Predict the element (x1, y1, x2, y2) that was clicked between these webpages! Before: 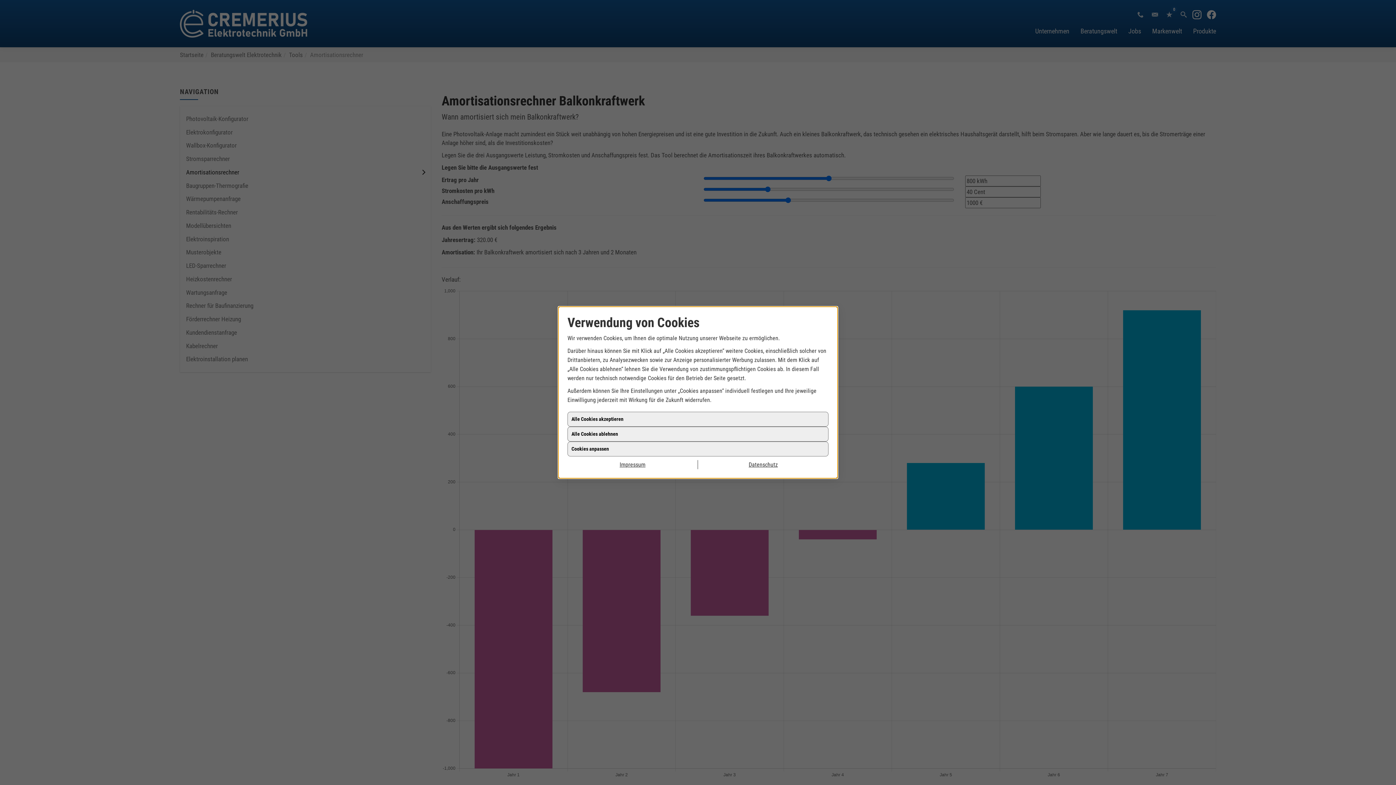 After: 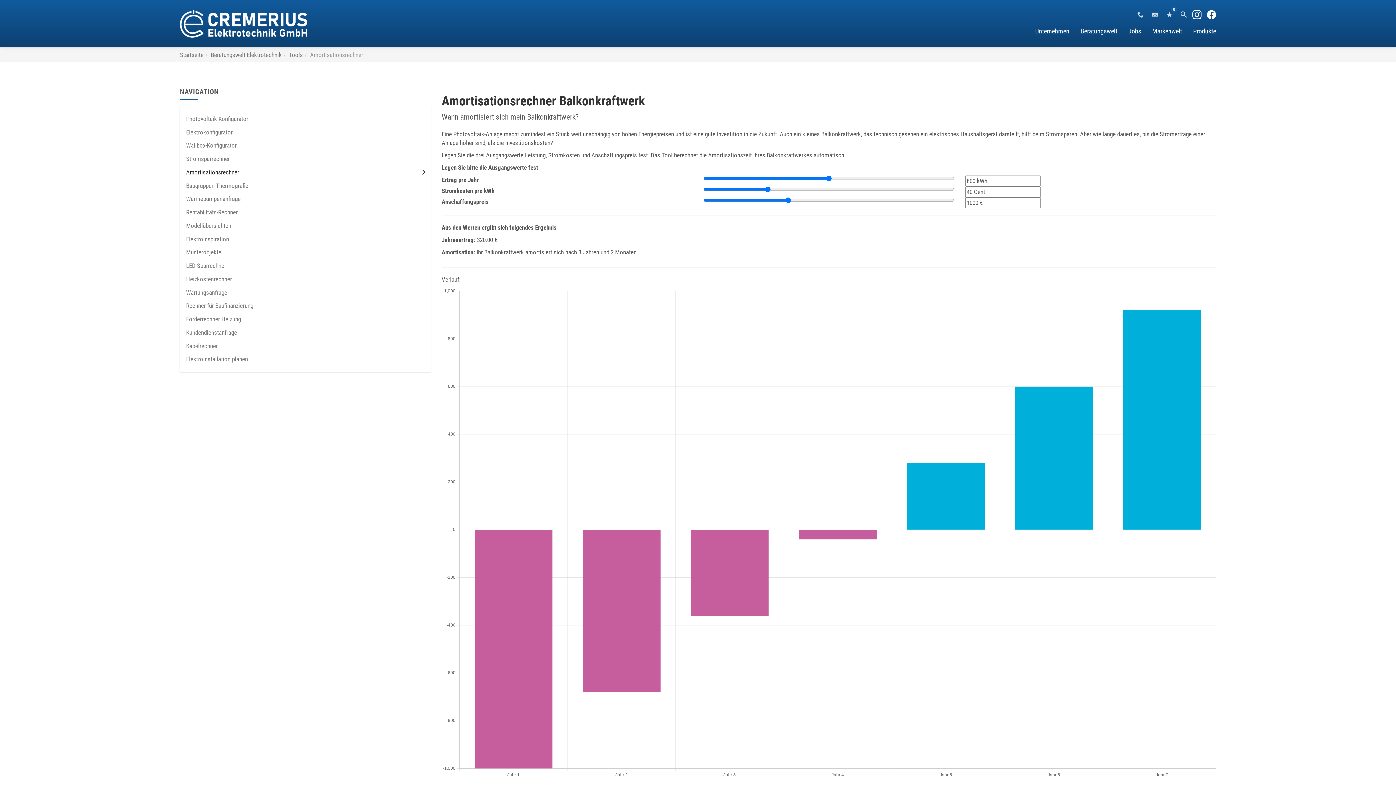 Action: label: Alle Cookies ablehnen bbox: (567, 426, 828, 441)